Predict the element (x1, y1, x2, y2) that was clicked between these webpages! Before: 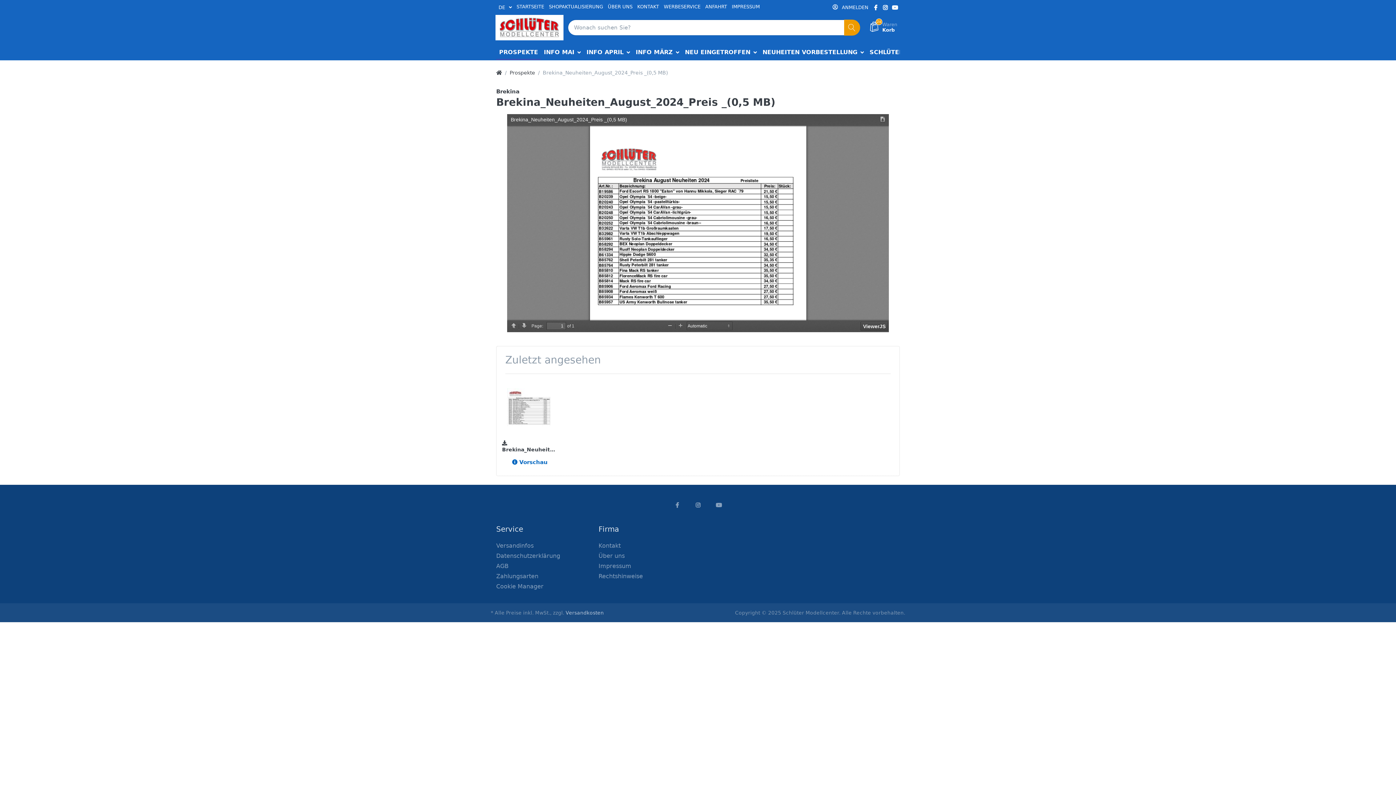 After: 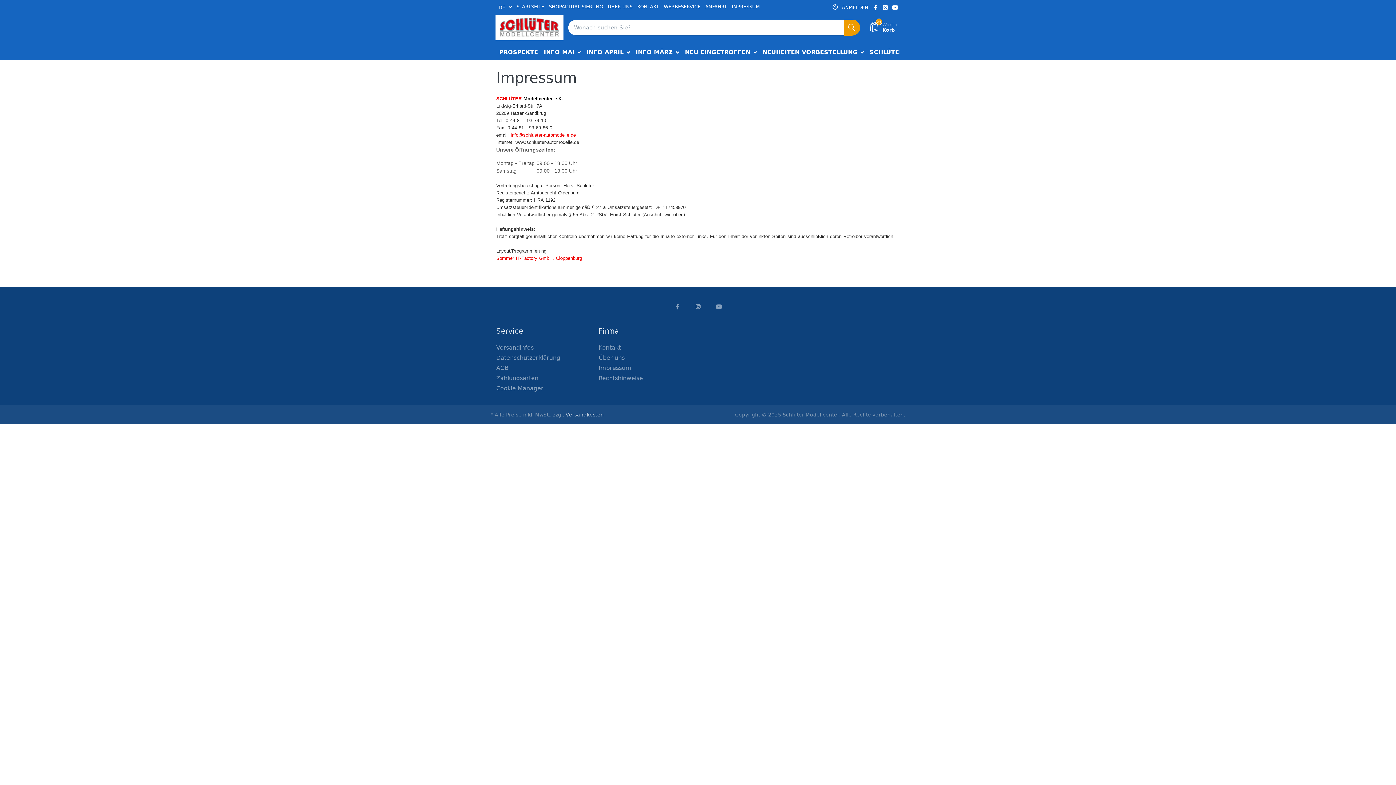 Action: bbox: (729, 0, 762, 13) label: IMPRESSUM